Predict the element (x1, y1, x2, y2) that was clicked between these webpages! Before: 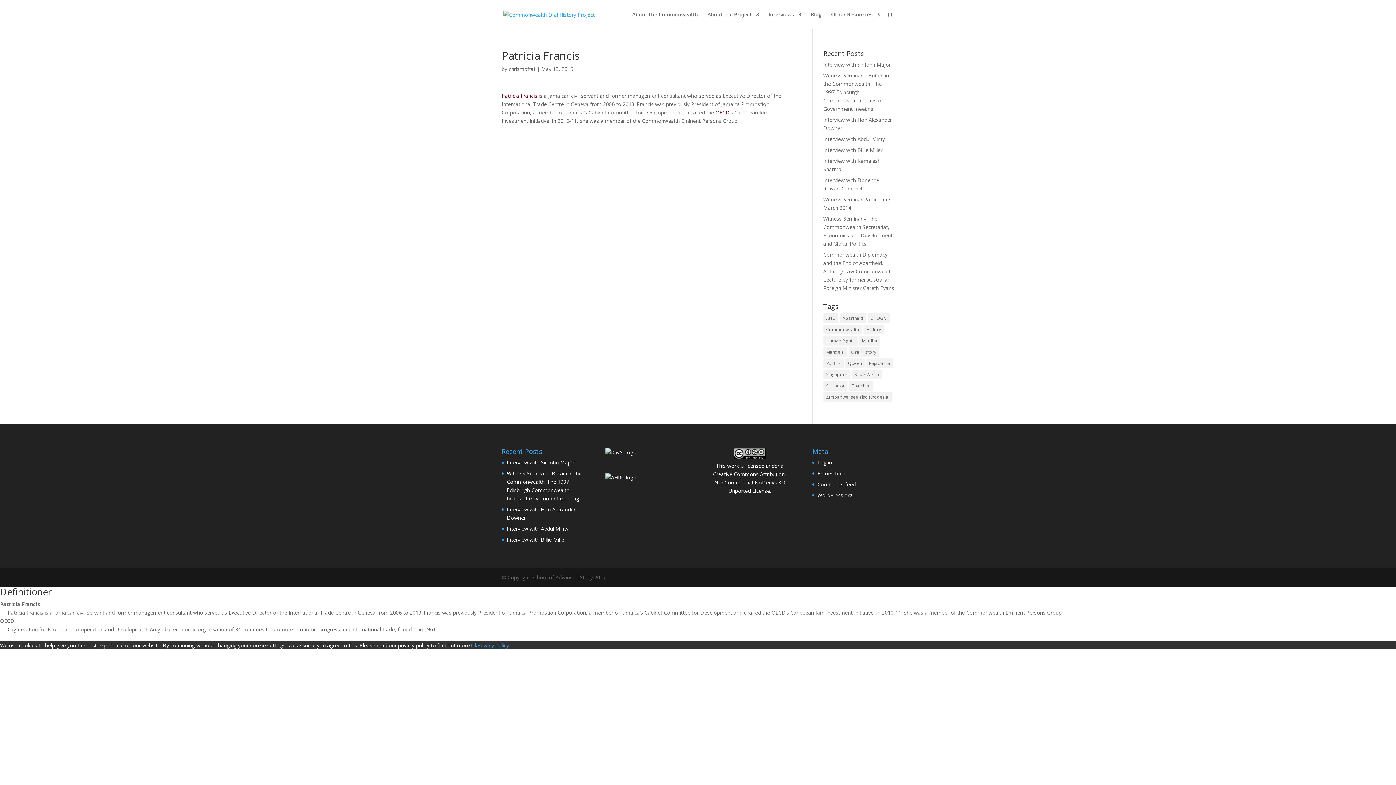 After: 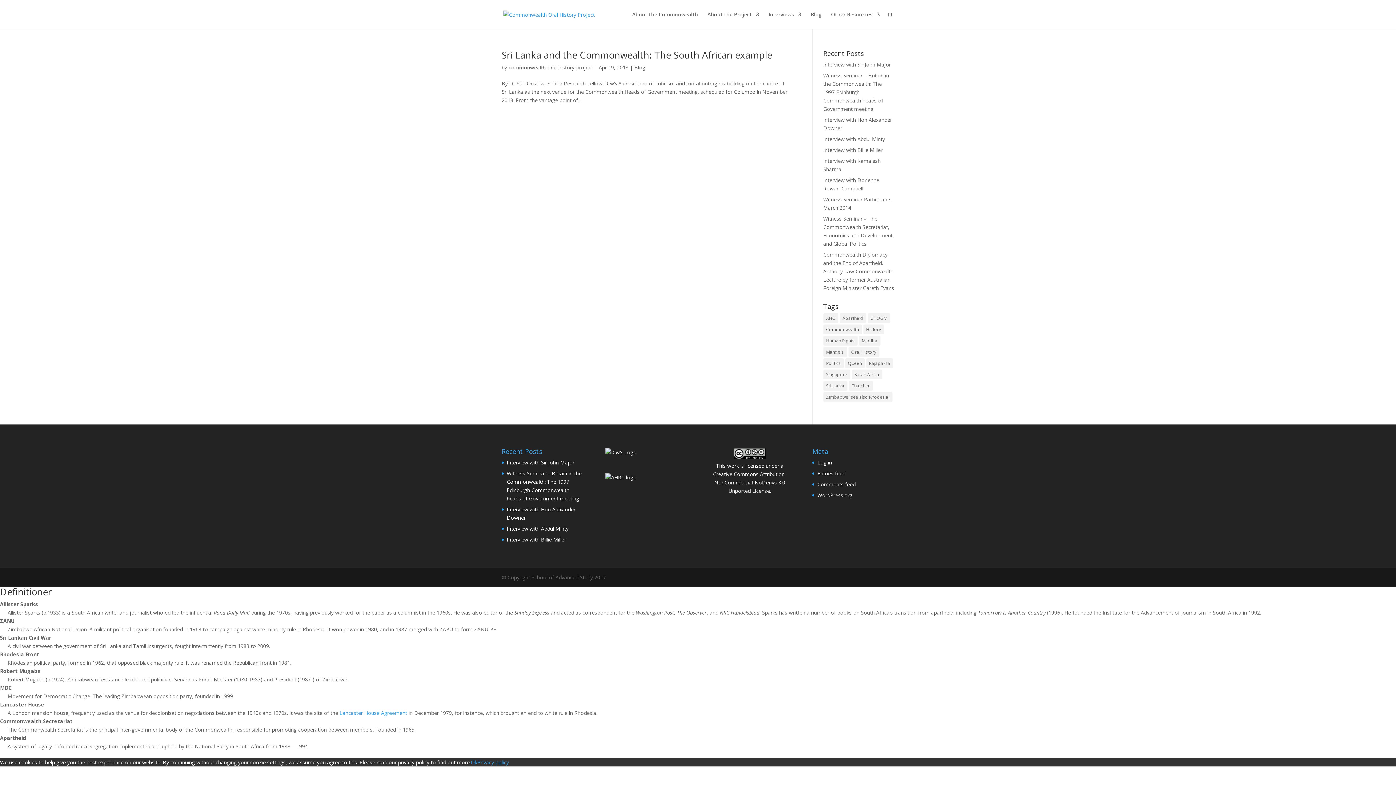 Action: label: Rajapaksa (1 item) bbox: (866, 358, 893, 368)